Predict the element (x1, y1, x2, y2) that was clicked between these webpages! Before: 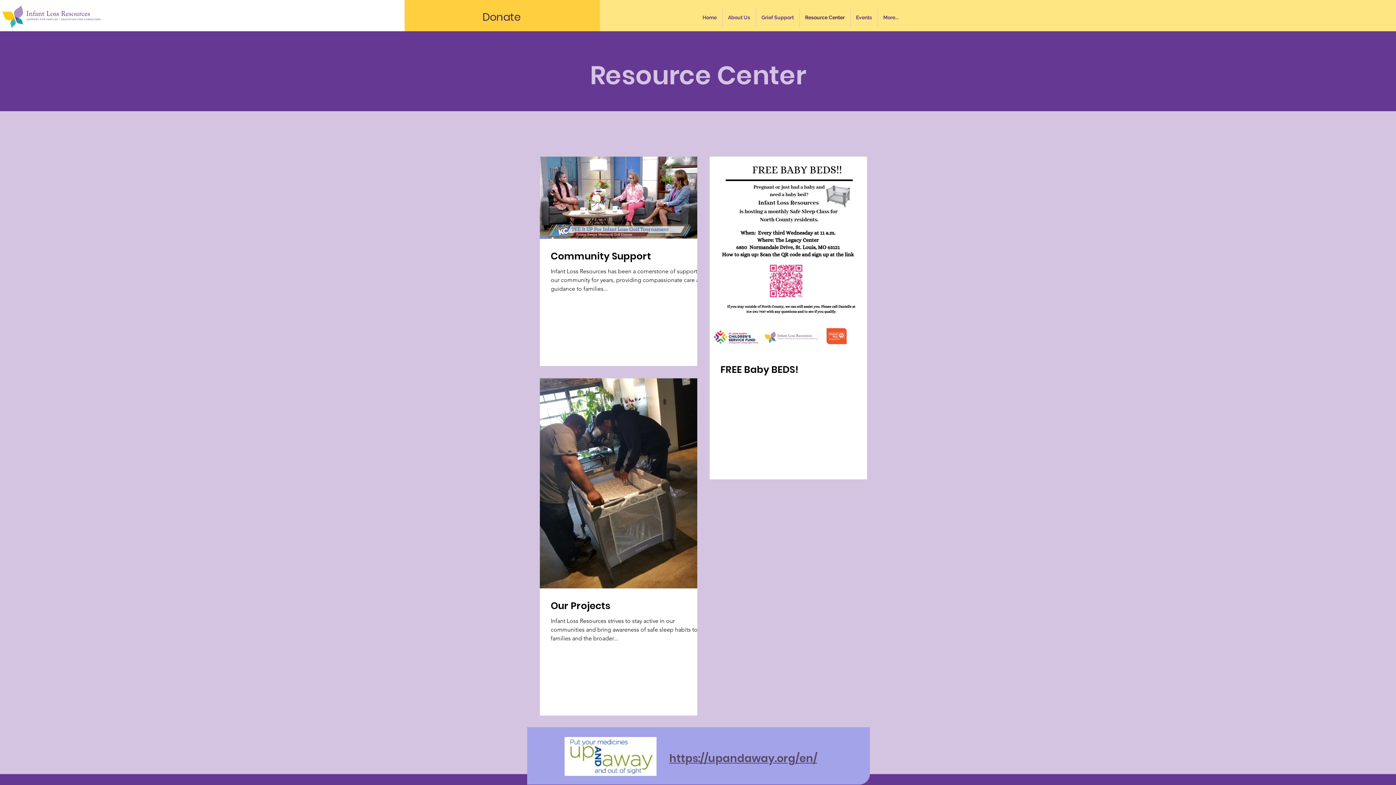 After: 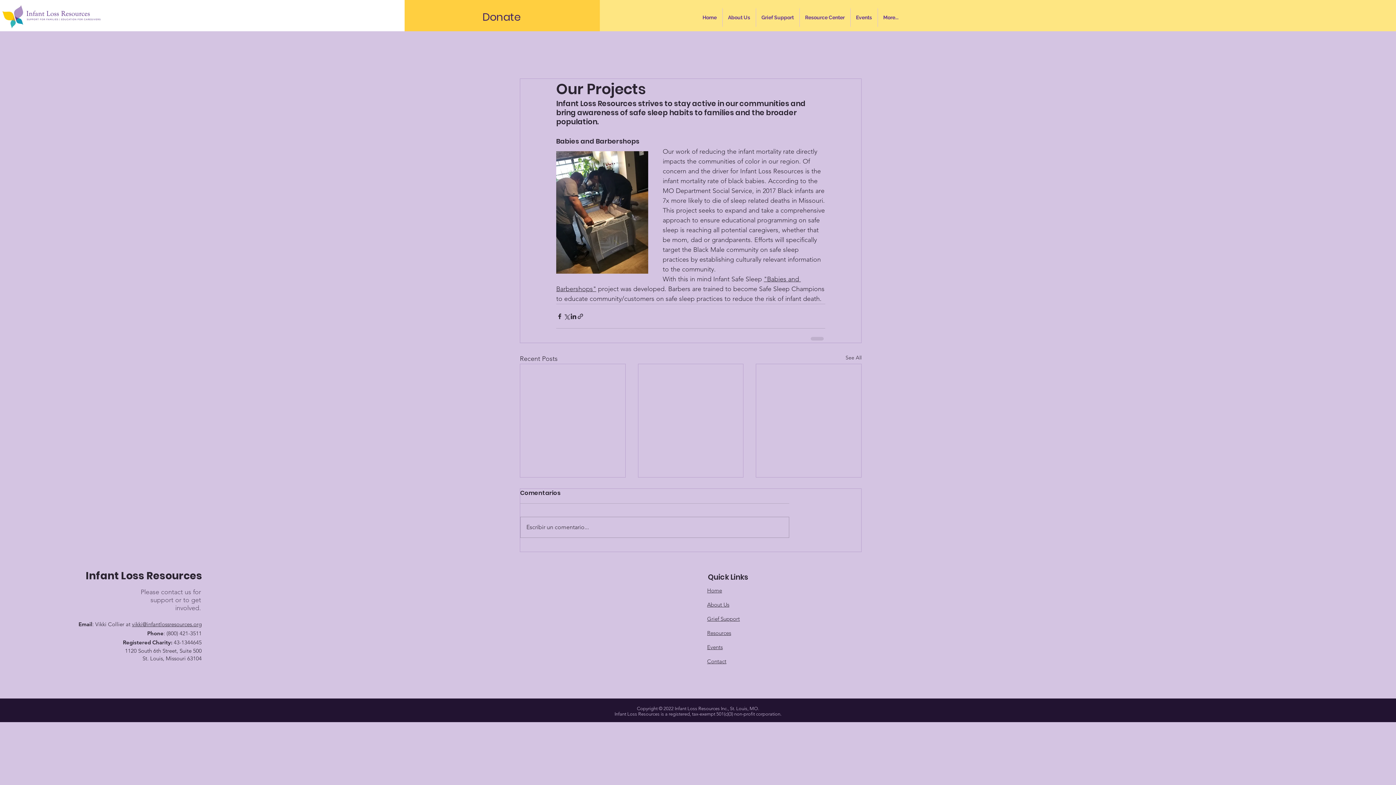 Action: bbox: (550, 599, 708, 613) label: Our Projects